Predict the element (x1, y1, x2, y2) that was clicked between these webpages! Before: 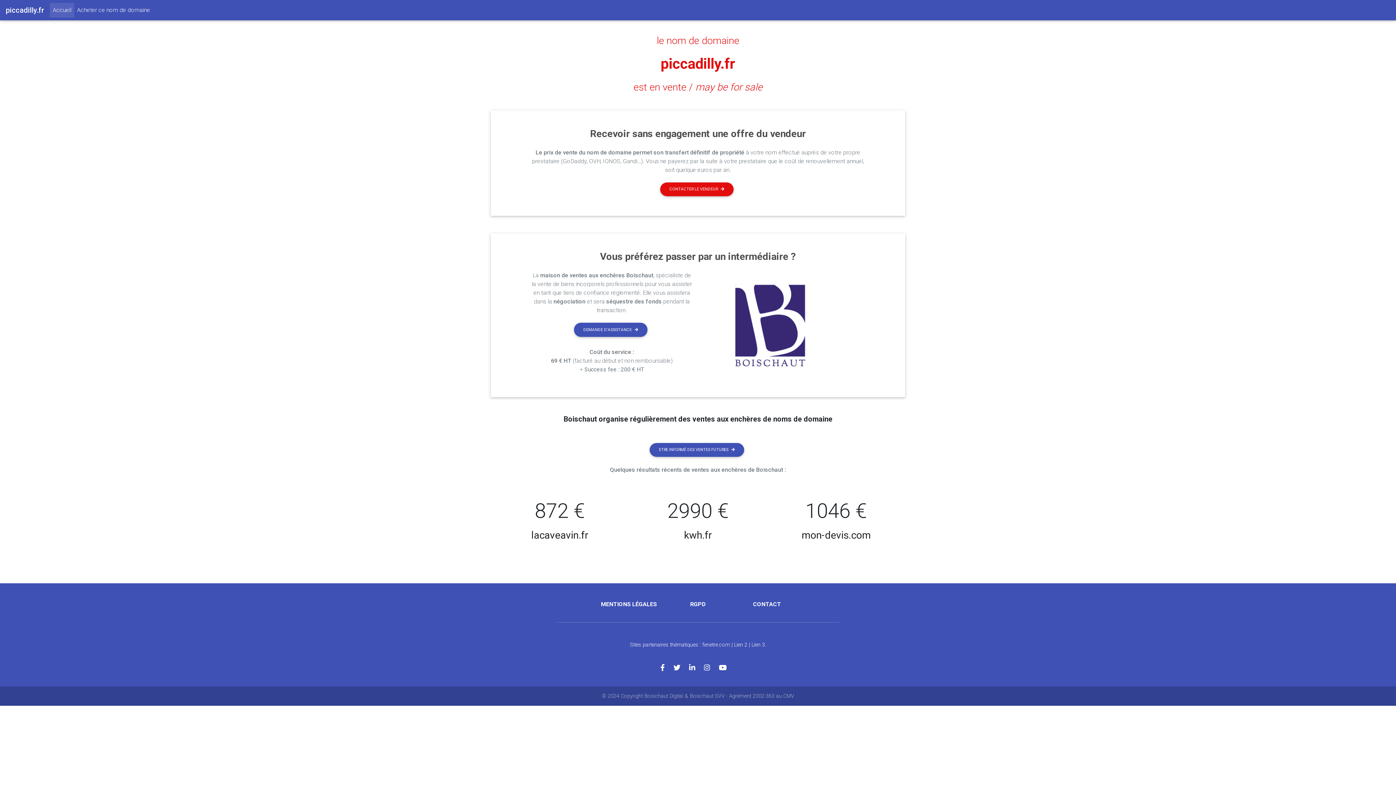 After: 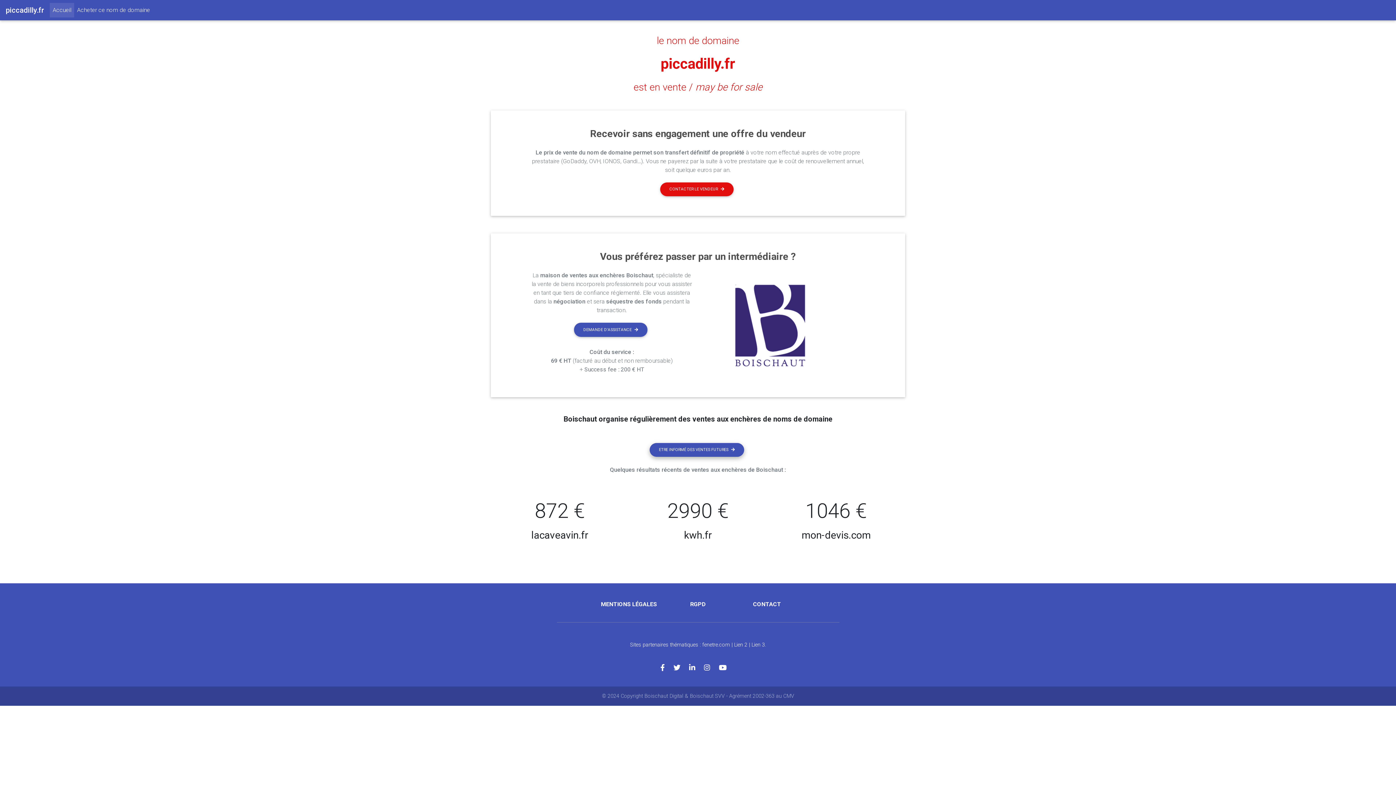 Action: label: ETRE INFORMÉ DES VENTES FUTURES bbox: (649, 443, 744, 457)